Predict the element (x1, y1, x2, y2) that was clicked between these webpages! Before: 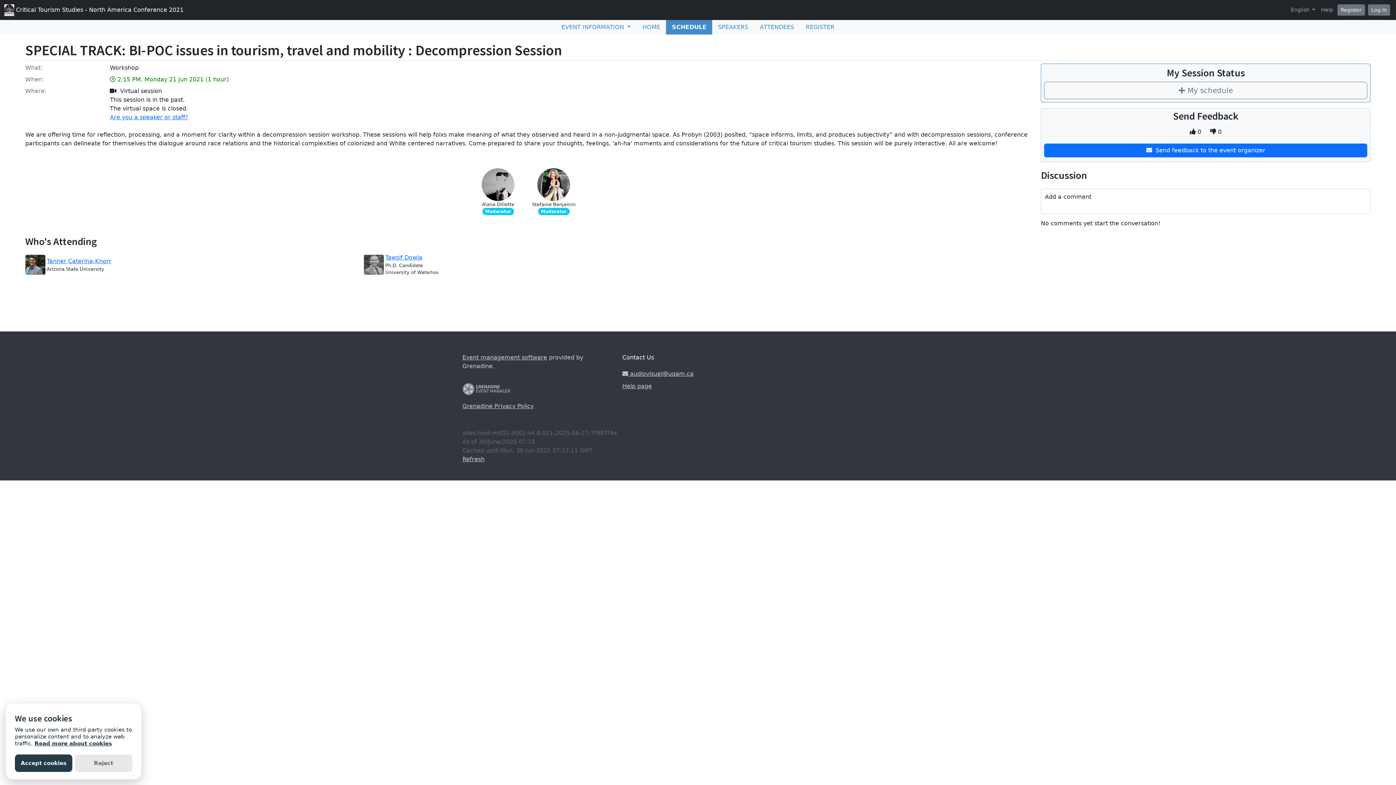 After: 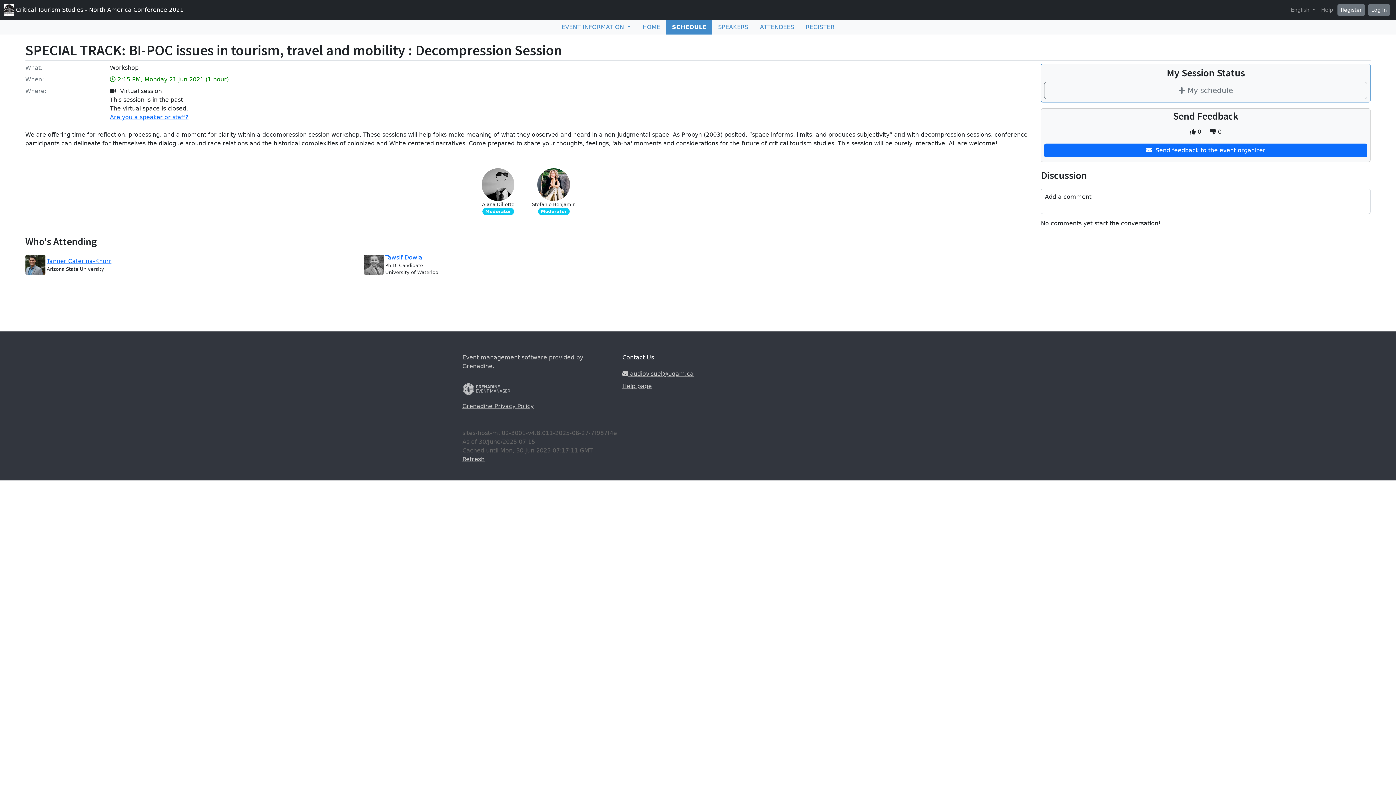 Action: bbox: (74, 754, 132, 772) label: Reject